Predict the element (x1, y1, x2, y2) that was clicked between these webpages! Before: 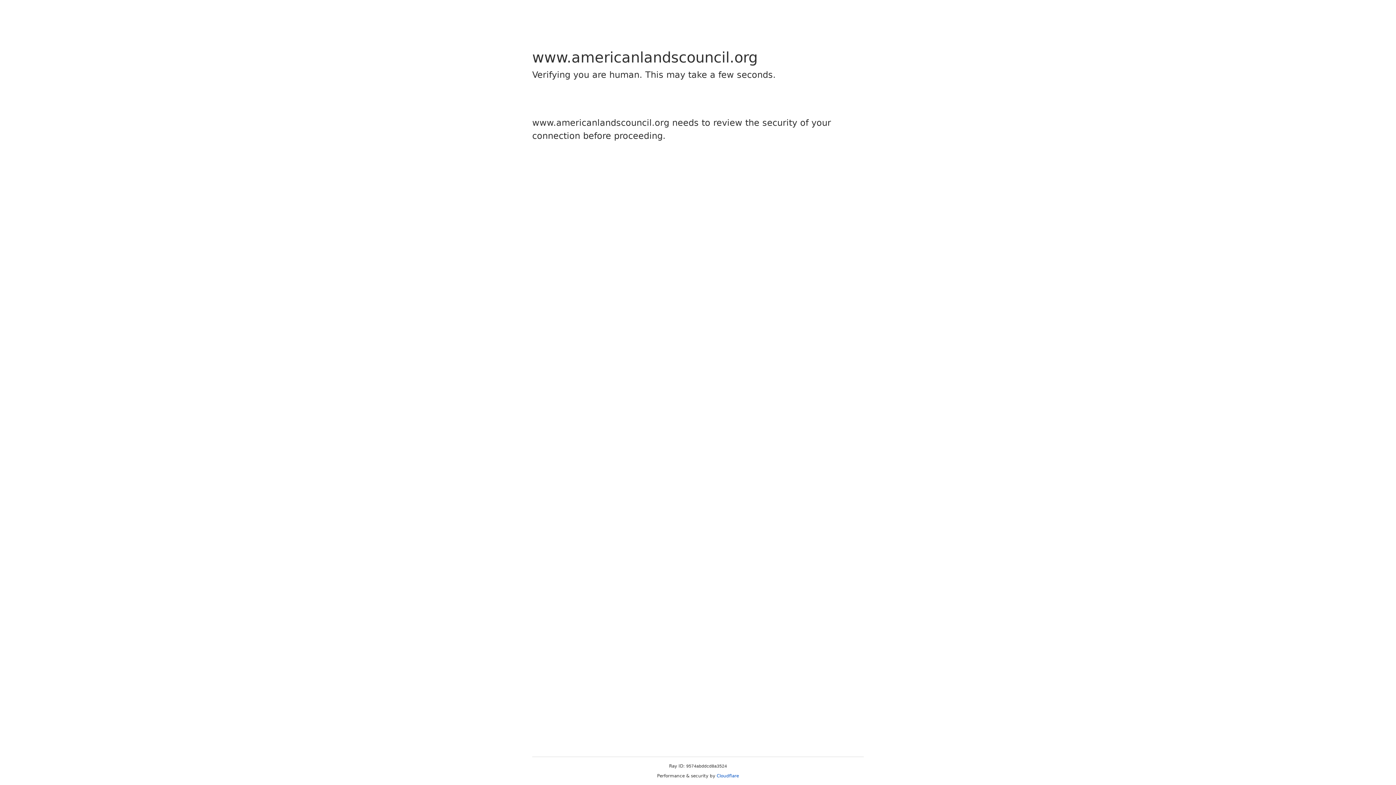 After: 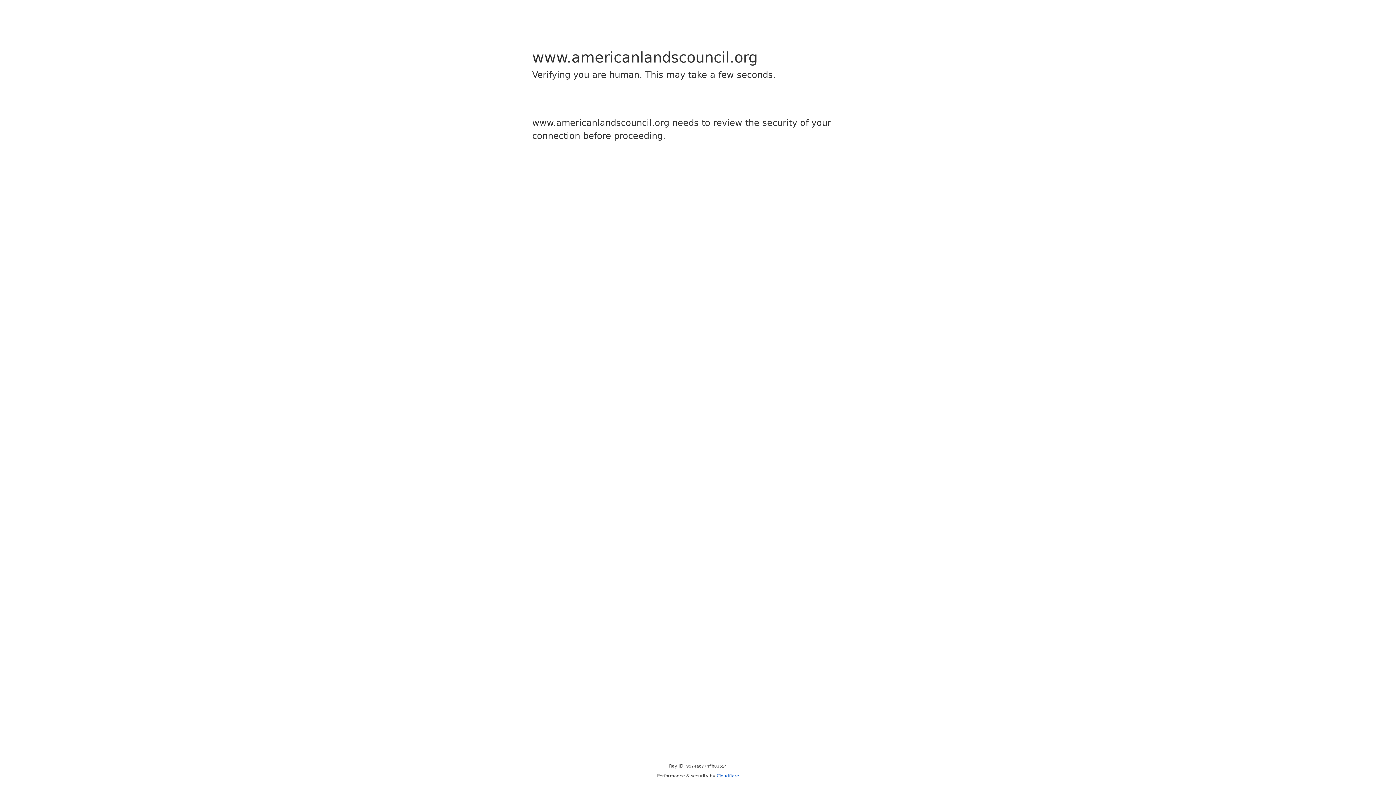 Action: label: Cloudflare bbox: (716, 773, 739, 778)